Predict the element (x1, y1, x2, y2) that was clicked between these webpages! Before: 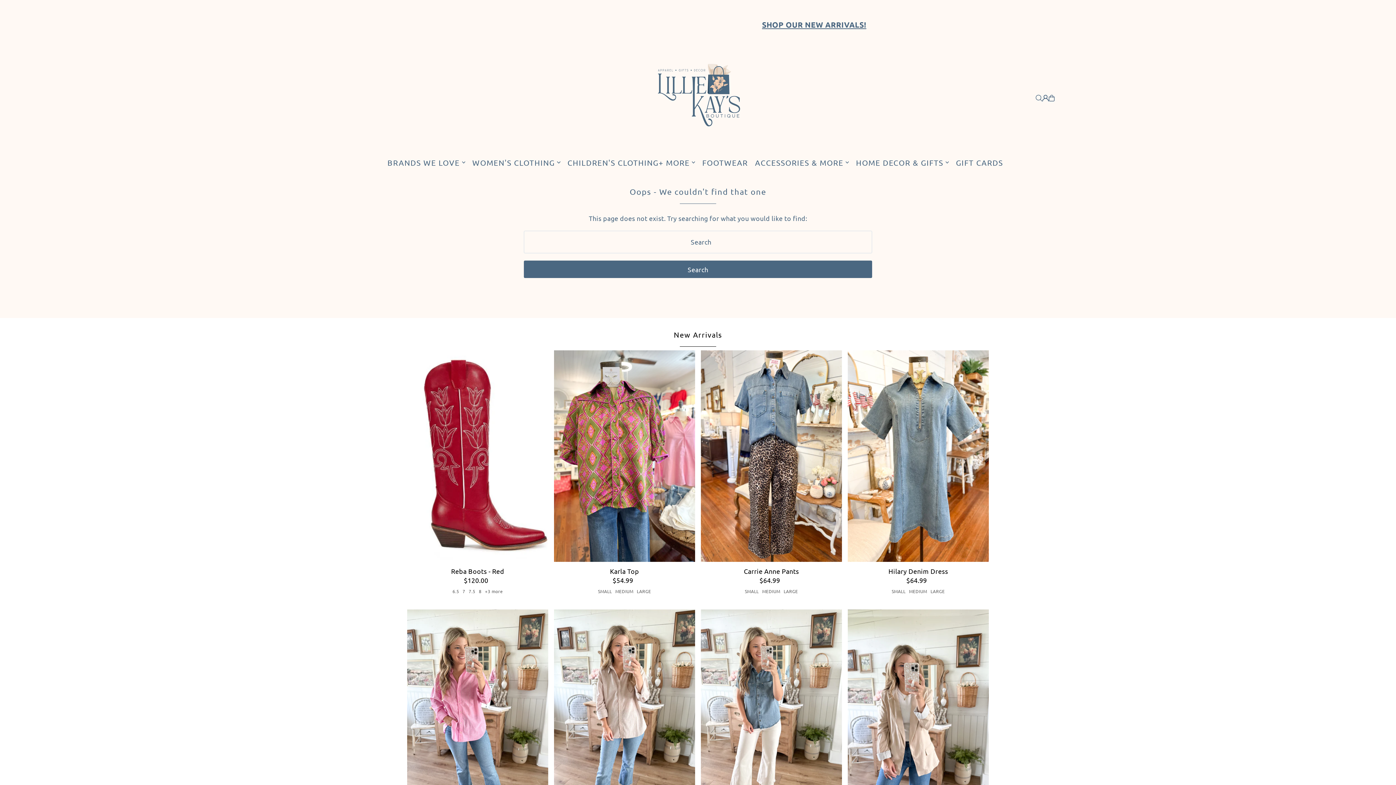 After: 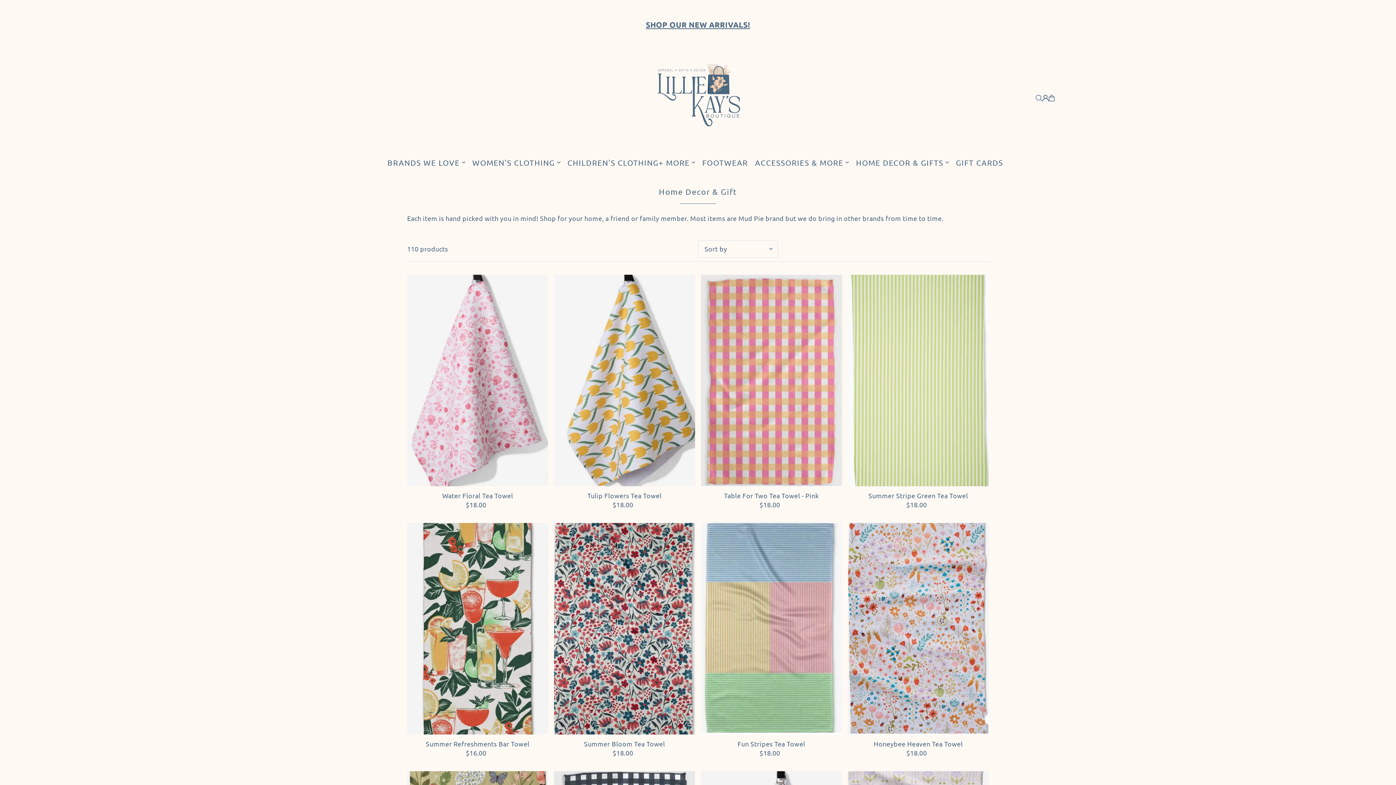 Action: bbox: (856, 153, 949, 171) label: HOME DECOR & GIFTS